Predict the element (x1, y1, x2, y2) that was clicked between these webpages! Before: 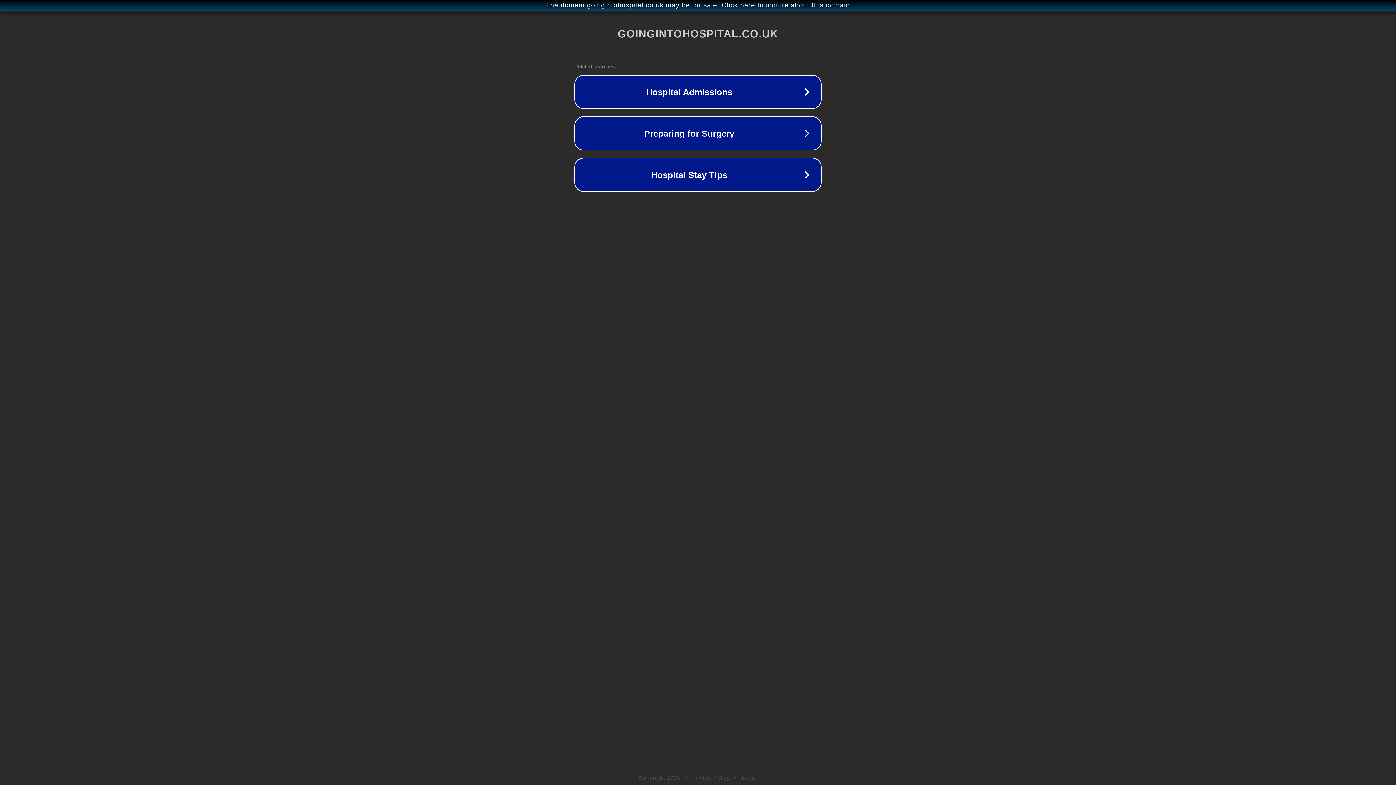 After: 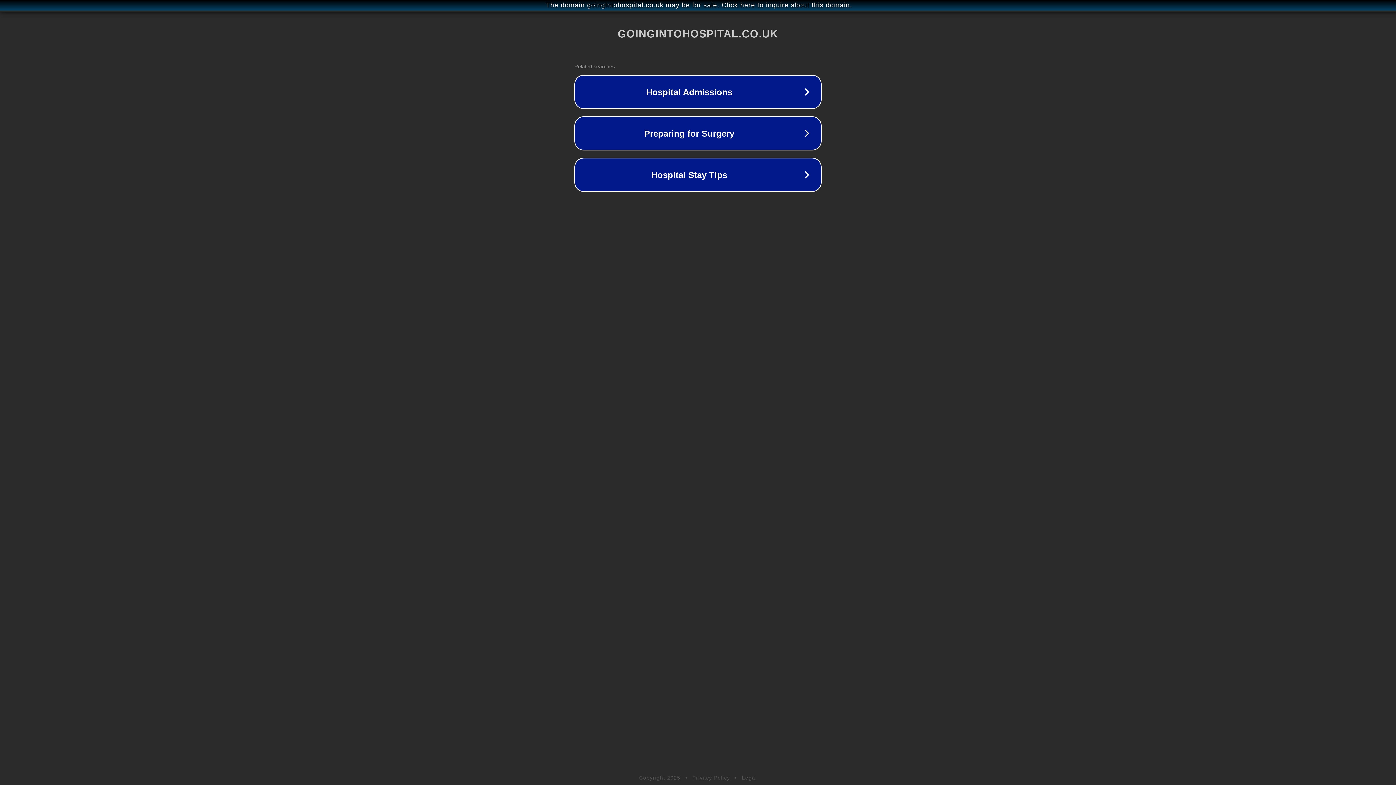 Action: label: Legal bbox: (742, 775, 757, 781)